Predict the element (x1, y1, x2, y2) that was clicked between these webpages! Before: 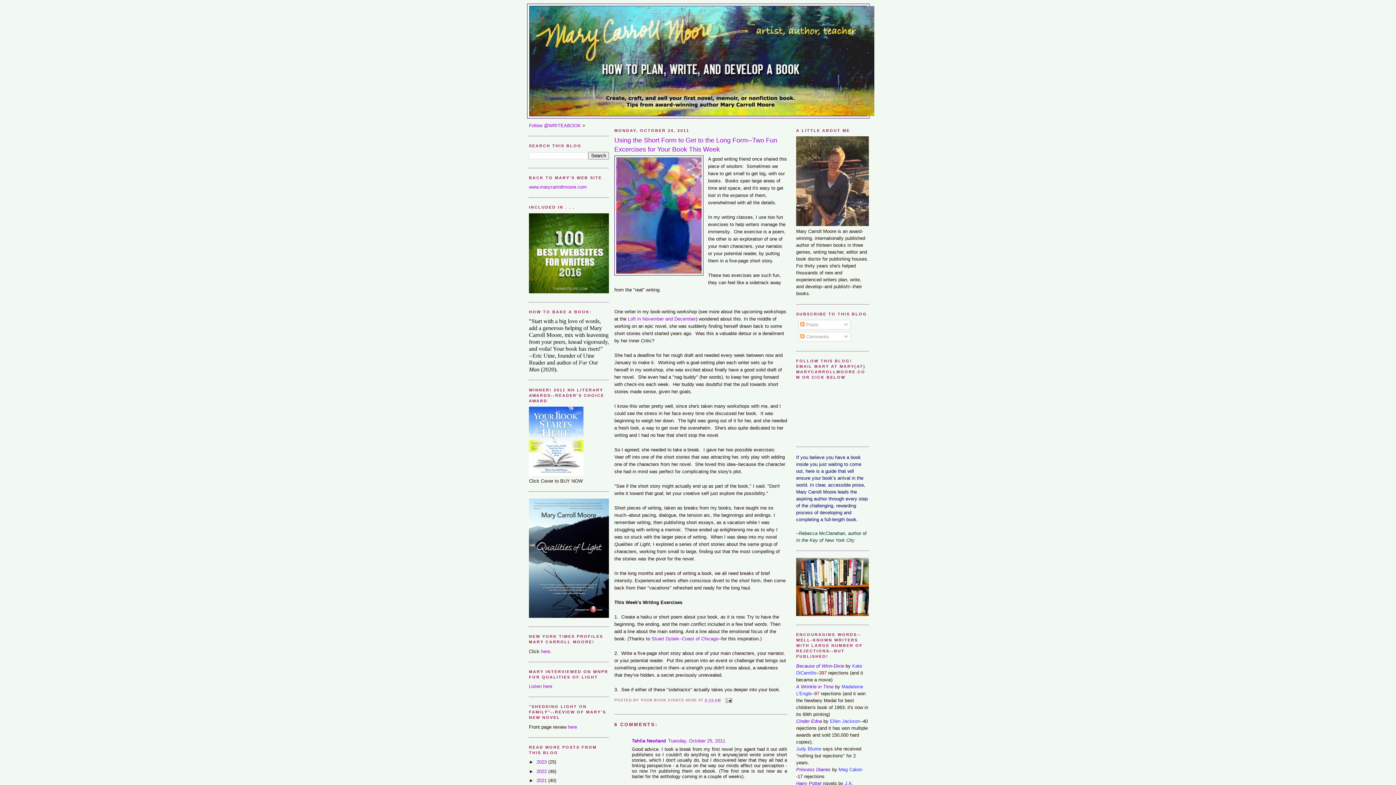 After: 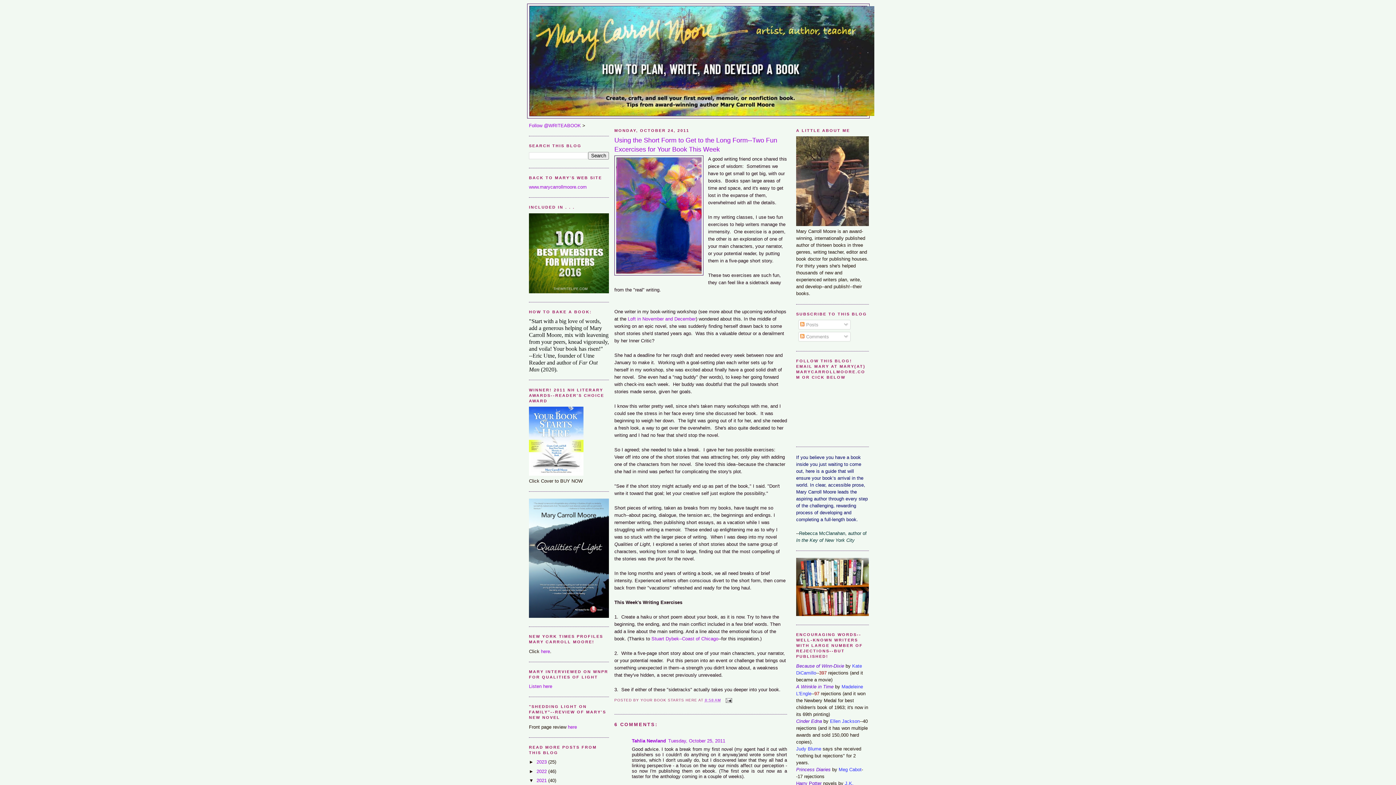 Action: bbox: (529, 778, 536, 783) label: ►  